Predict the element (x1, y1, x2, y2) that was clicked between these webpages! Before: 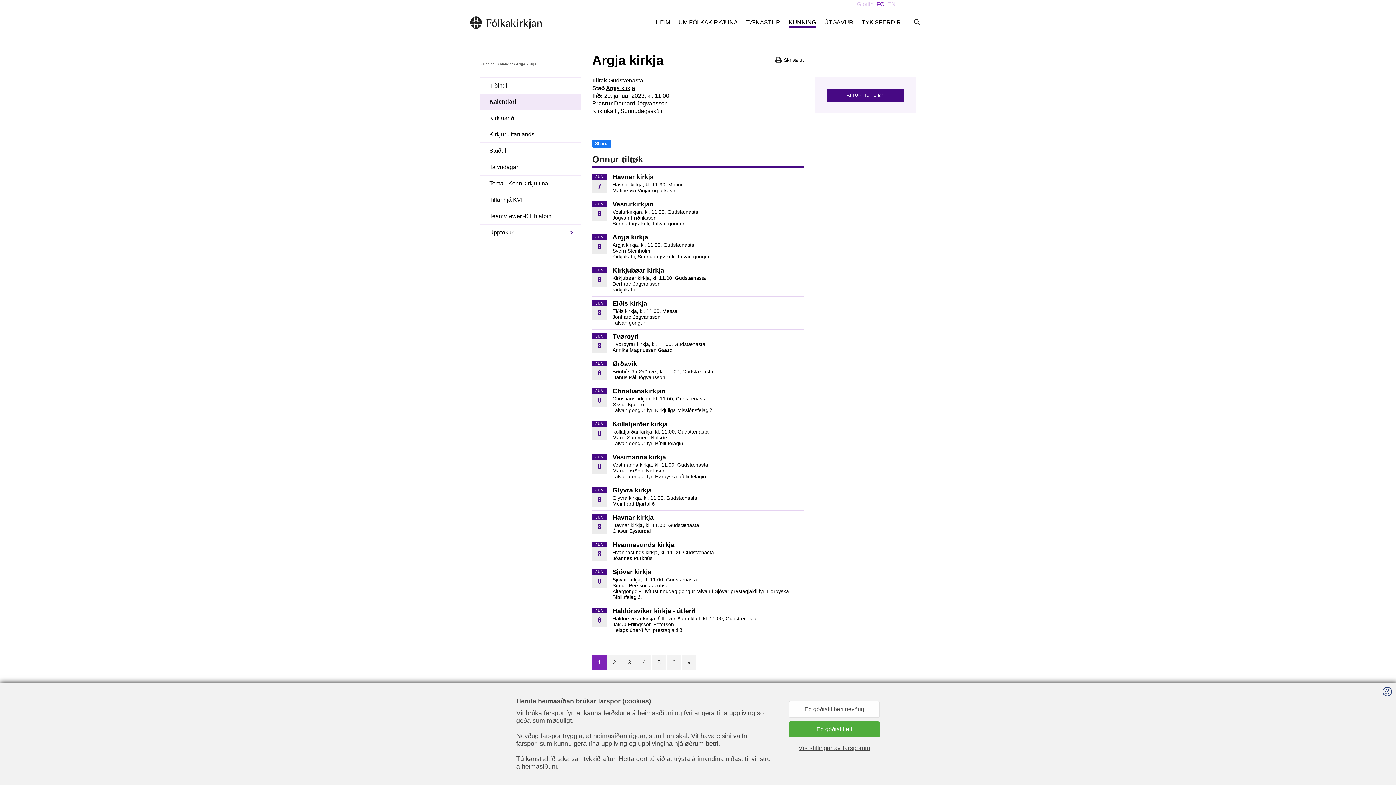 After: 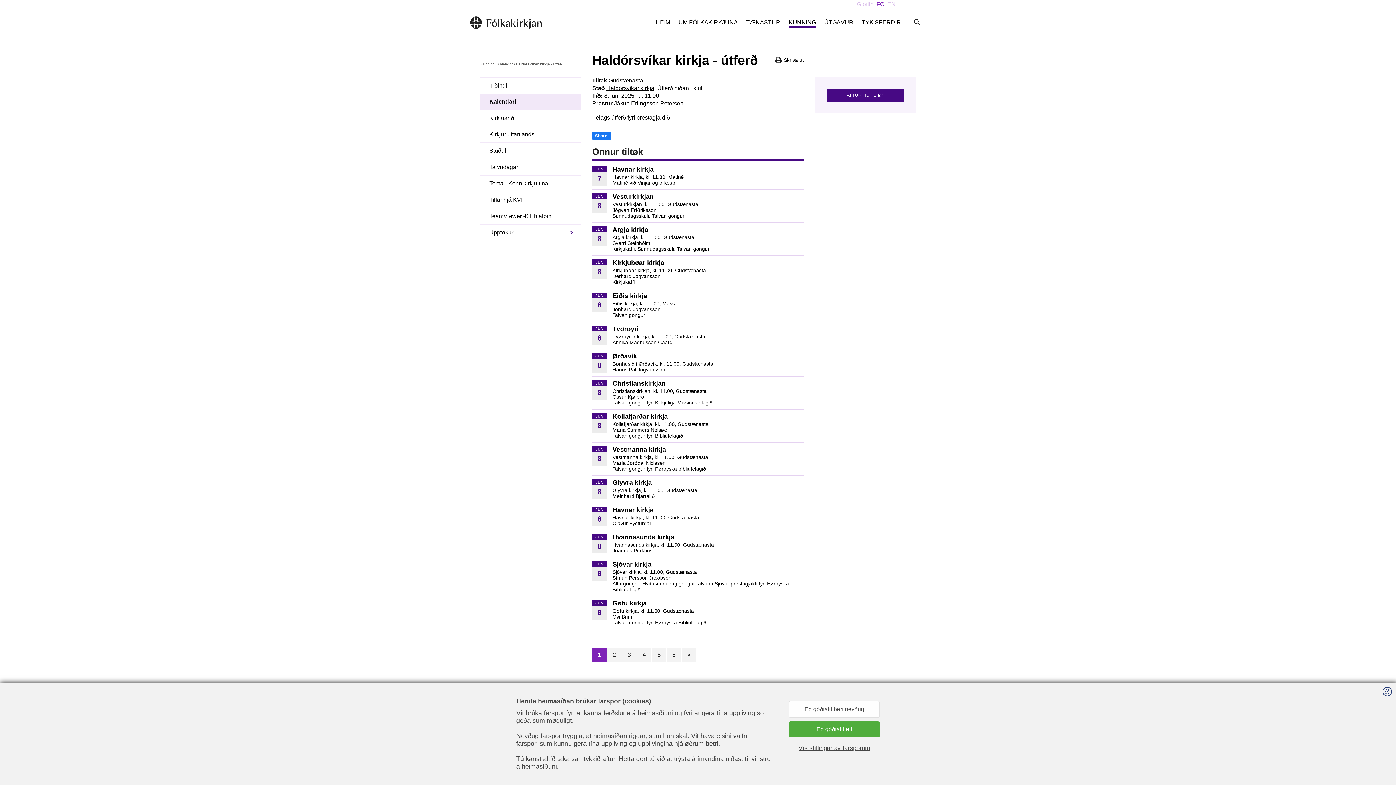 Action: label: JUN
8
Haldórsvíkar kirkja - útferð
Haldórsvíkar kirkja, Útferð niðan í kluft, kl. 11.00, Gudstænasta
Jákup Erlingsson Petersen
Felags útferð fyri prestagjaldið bbox: (592, 608, 804, 633)